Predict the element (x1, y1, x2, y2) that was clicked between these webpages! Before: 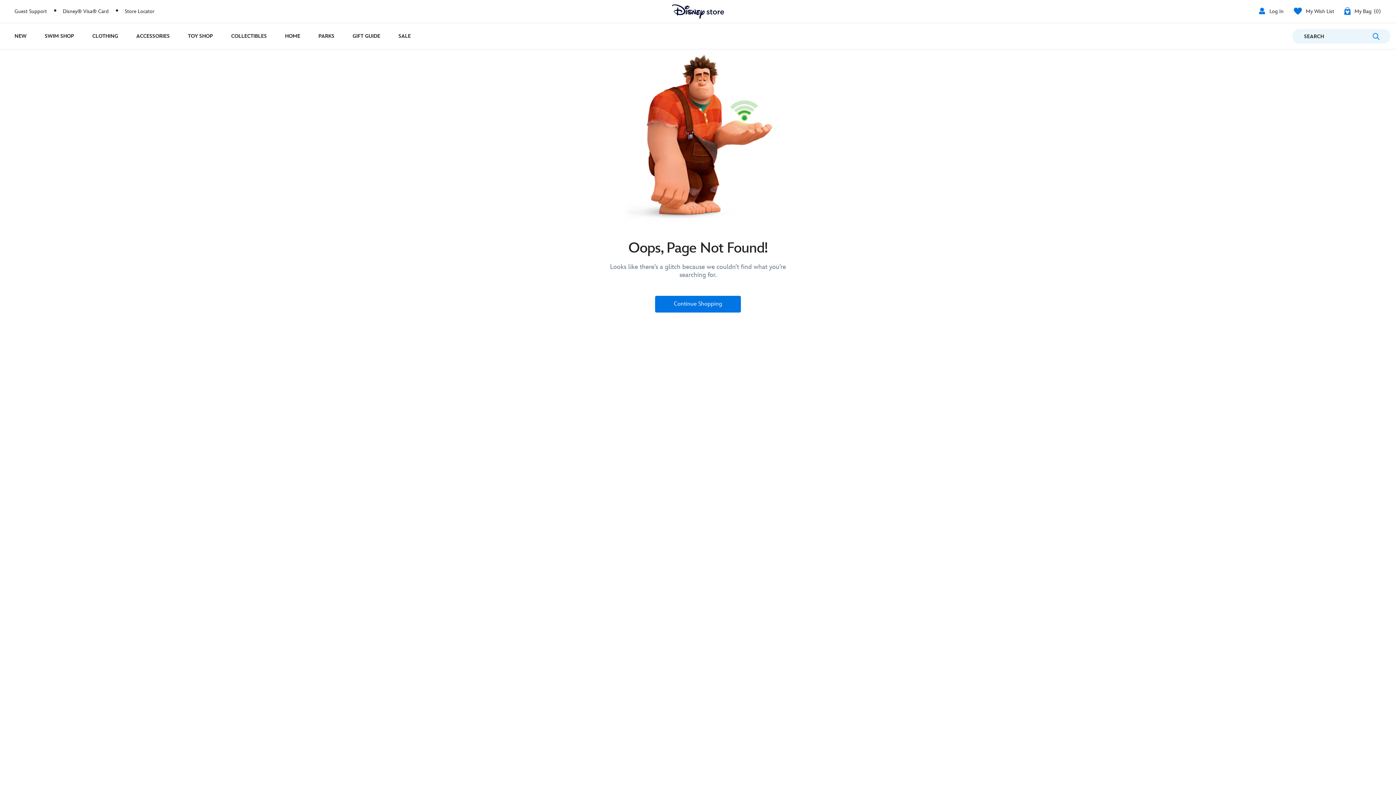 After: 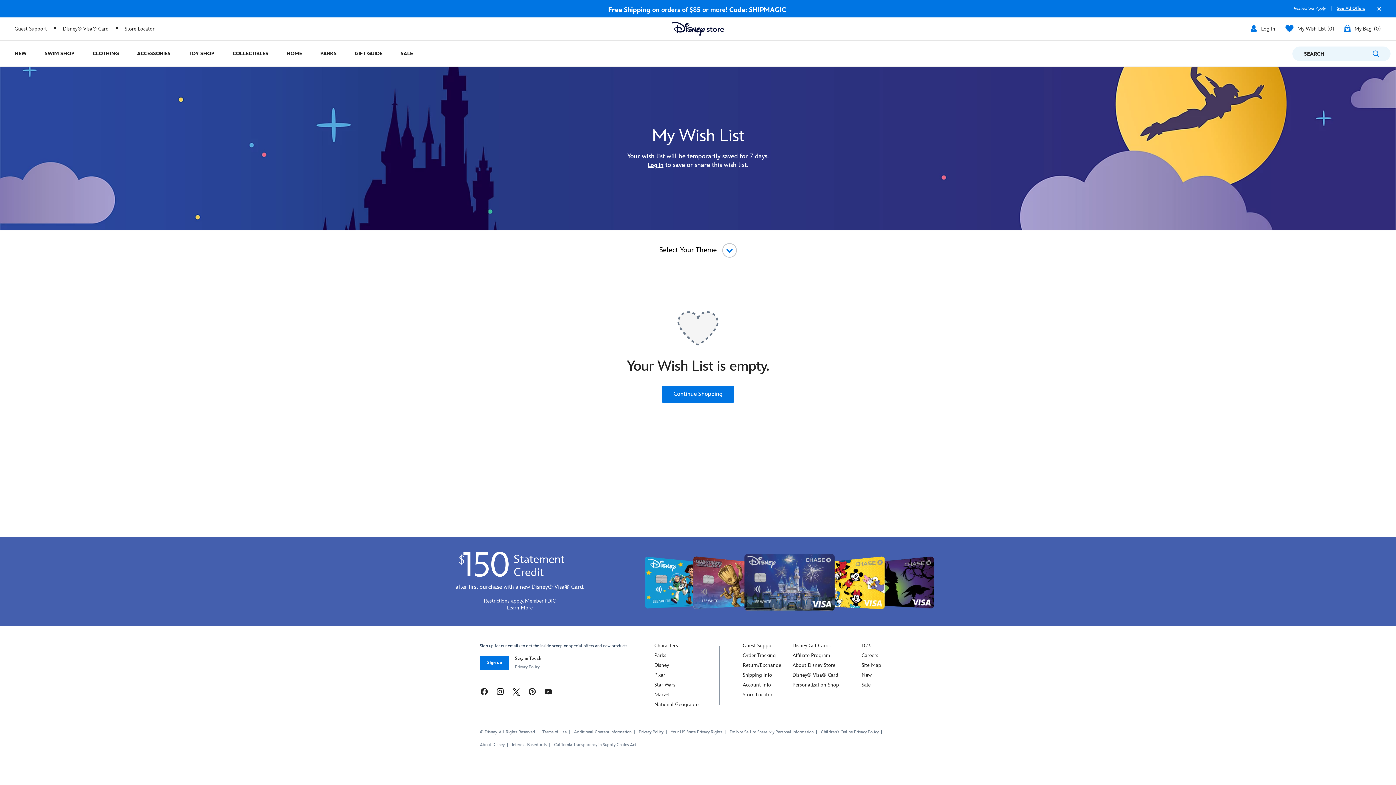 Action: label:  My Wish List bbox: (1294, 4, 1334, 18)